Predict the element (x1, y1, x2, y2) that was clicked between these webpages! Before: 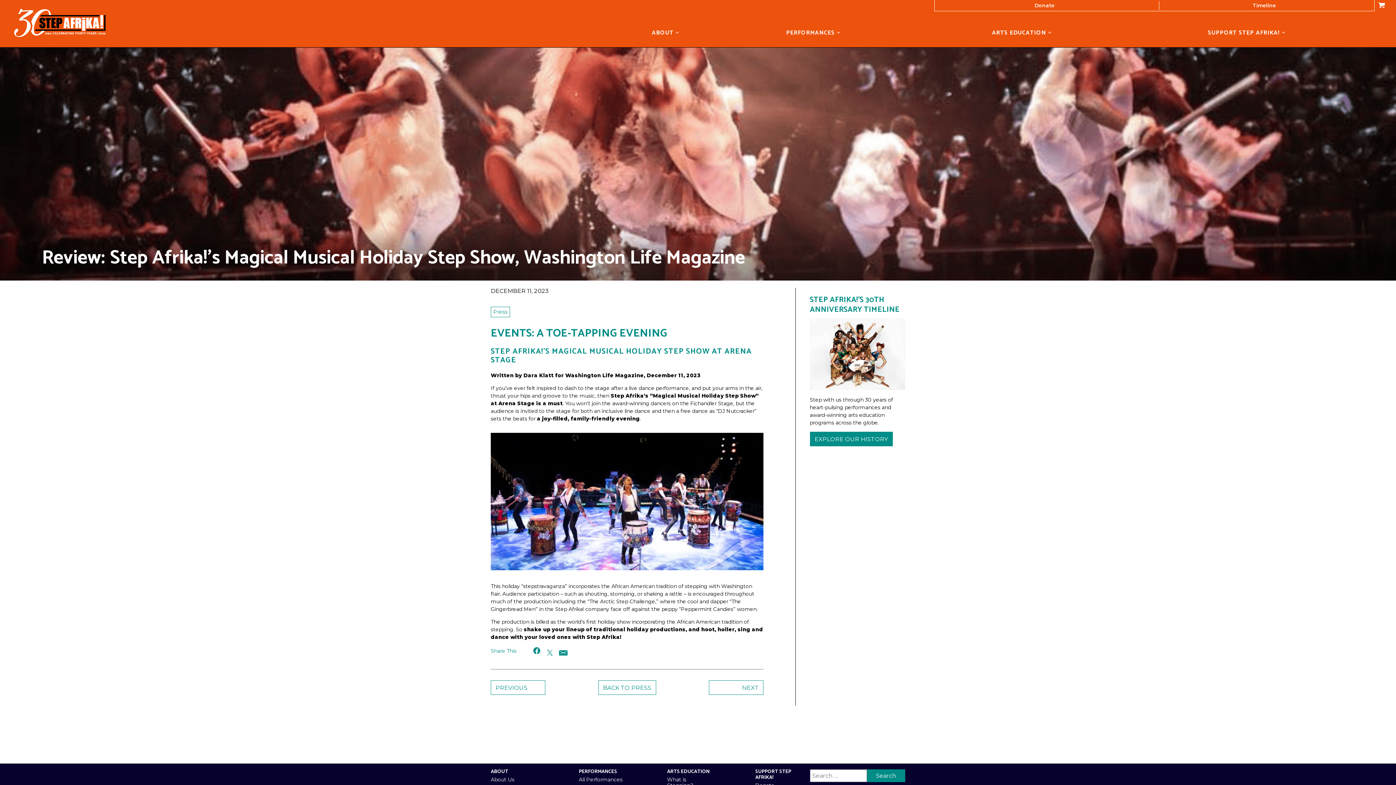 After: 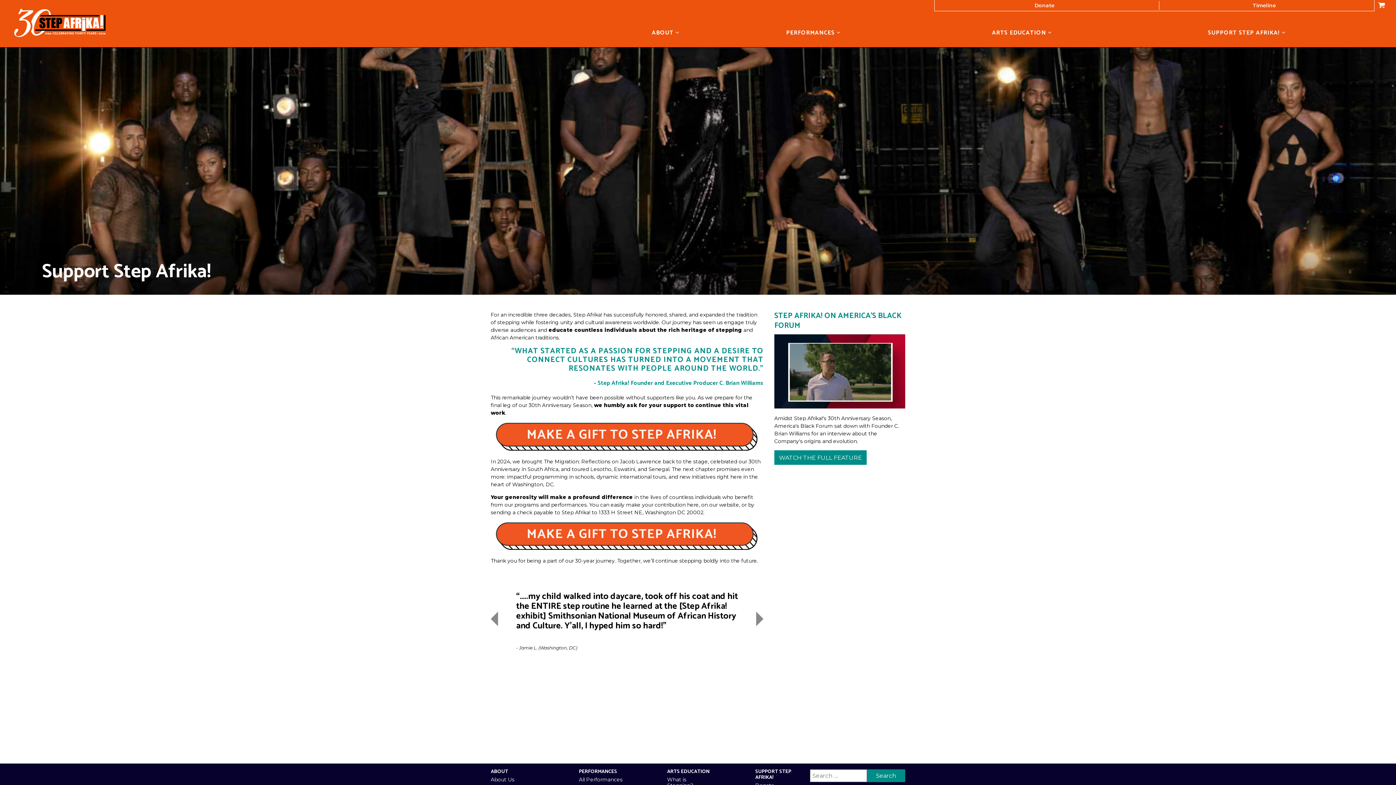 Action: label: Donate bbox: (934, 1, 1154, 9)